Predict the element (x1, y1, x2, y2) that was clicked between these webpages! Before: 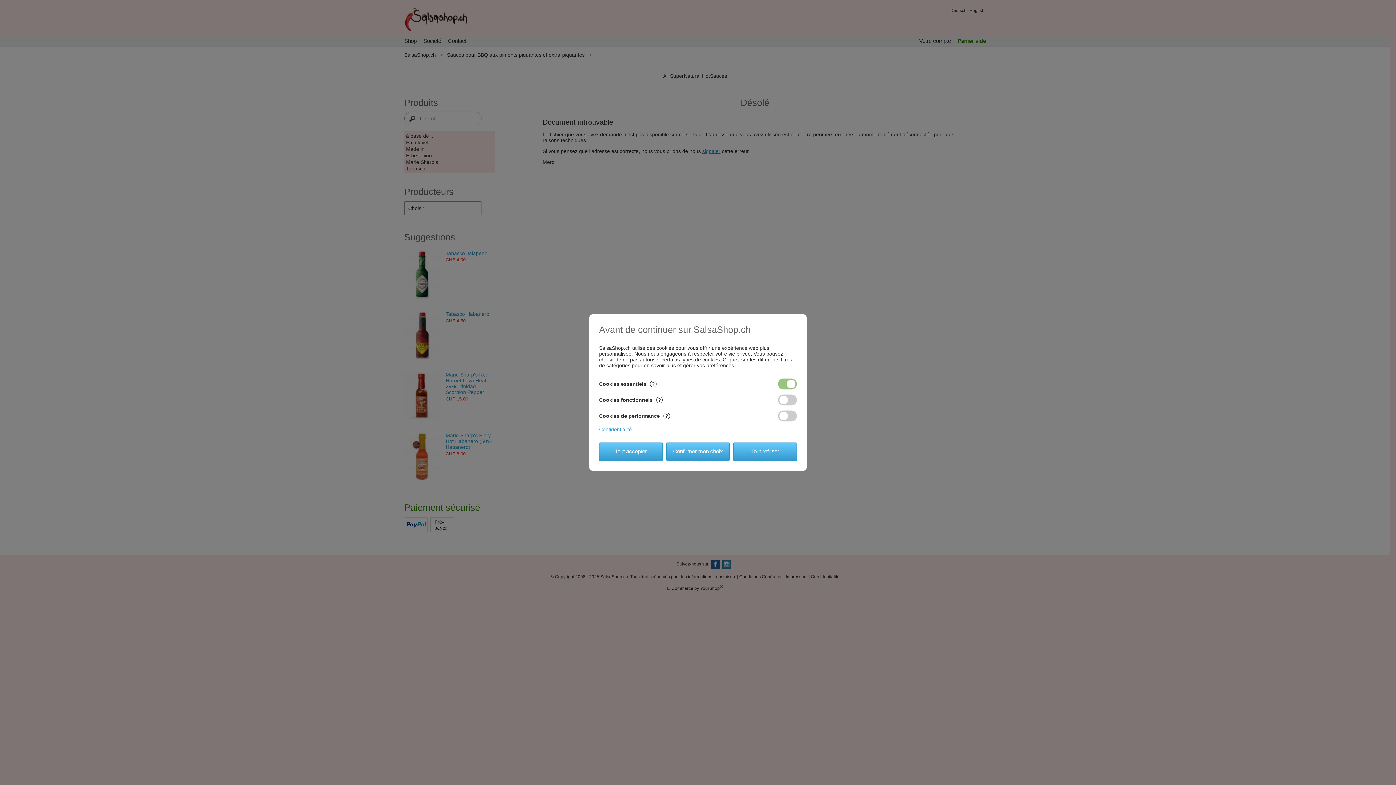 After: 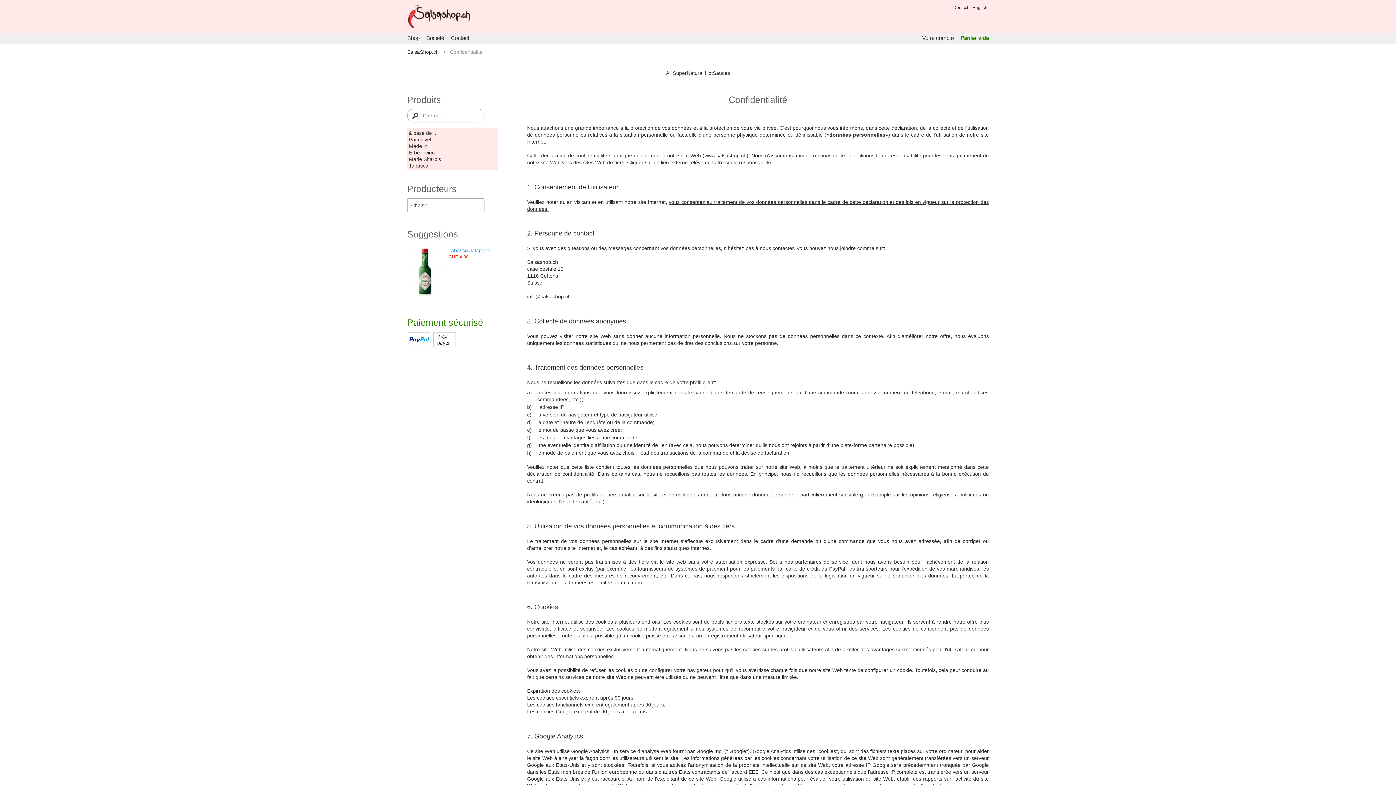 Action: bbox: (599, 426, 778, 432) label: Confidentialité